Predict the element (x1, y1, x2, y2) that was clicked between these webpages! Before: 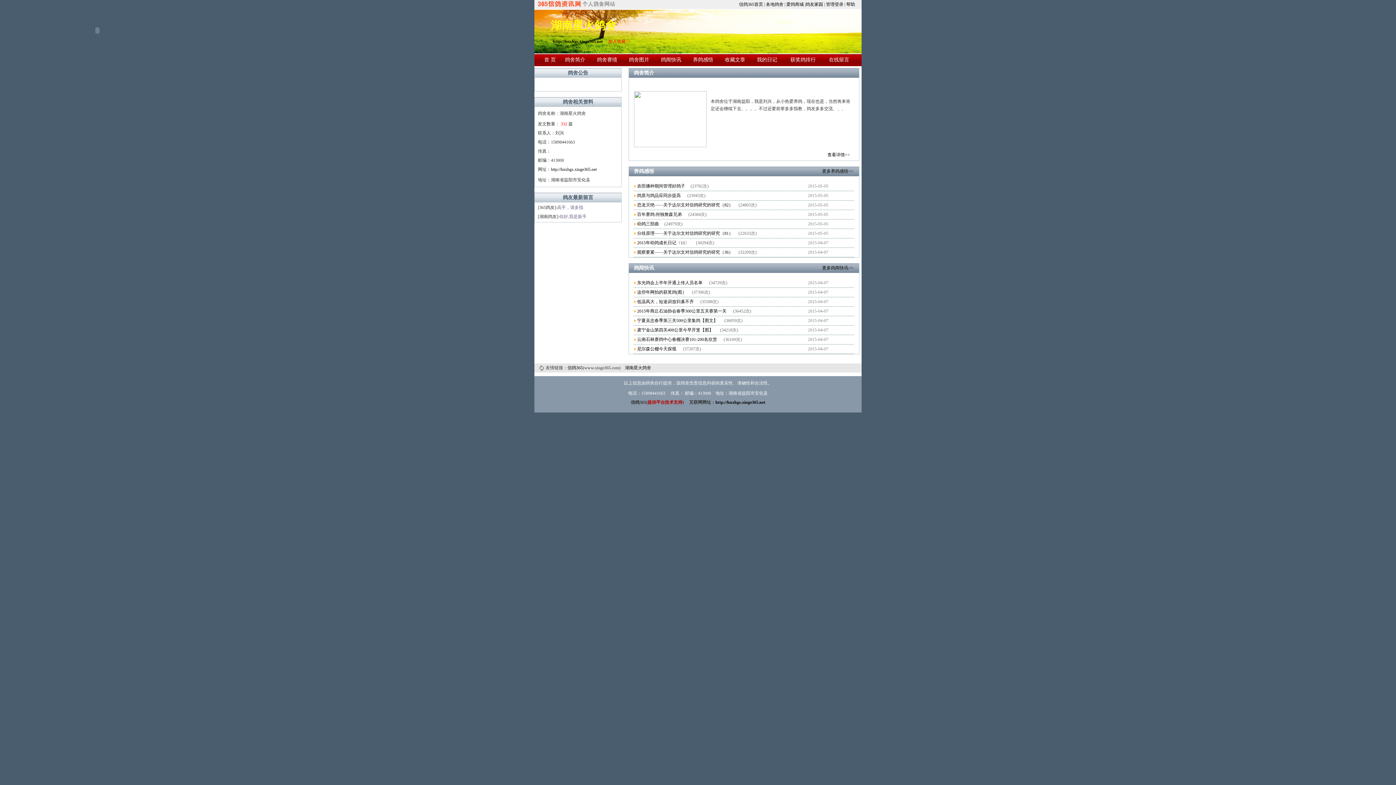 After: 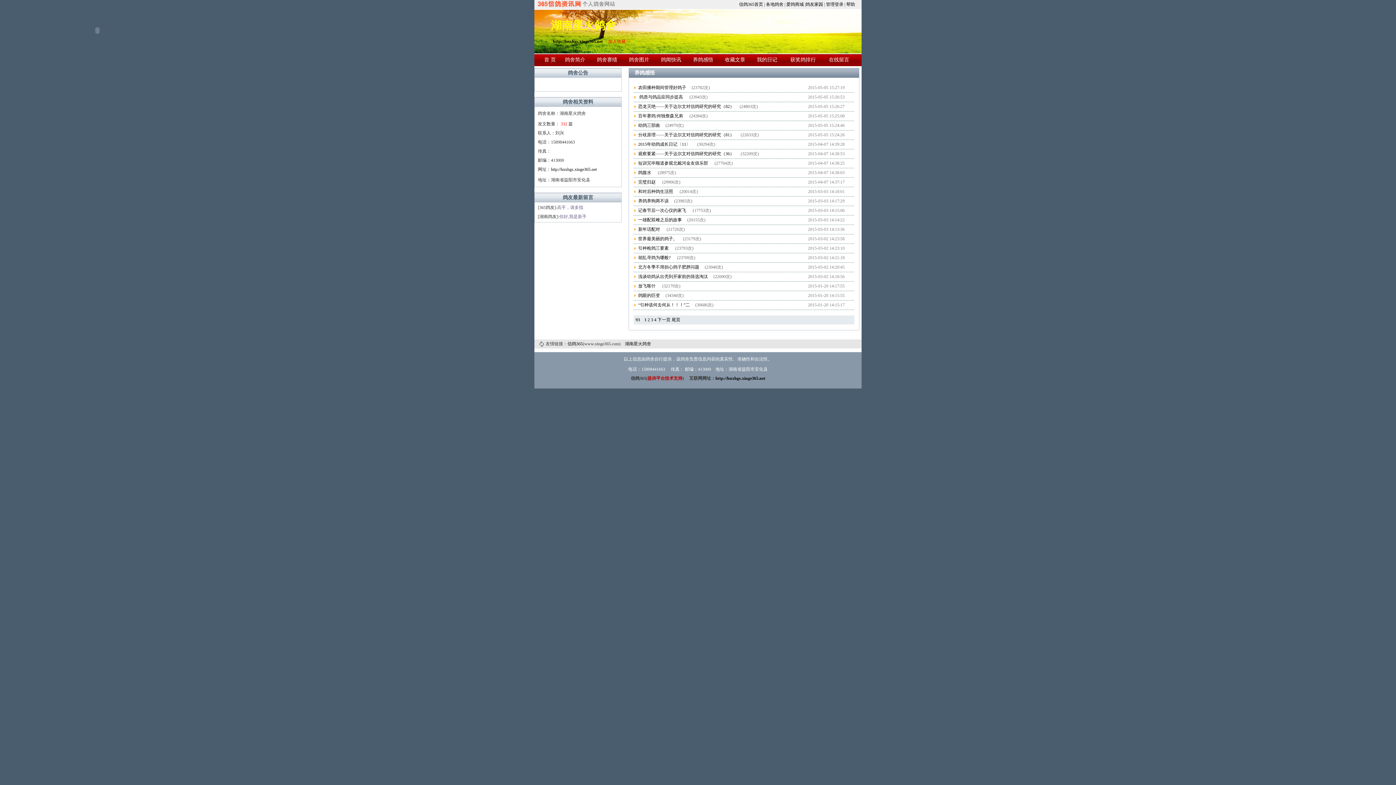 Action: label: 养鸽感悟 bbox: (693, 57, 713, 62)